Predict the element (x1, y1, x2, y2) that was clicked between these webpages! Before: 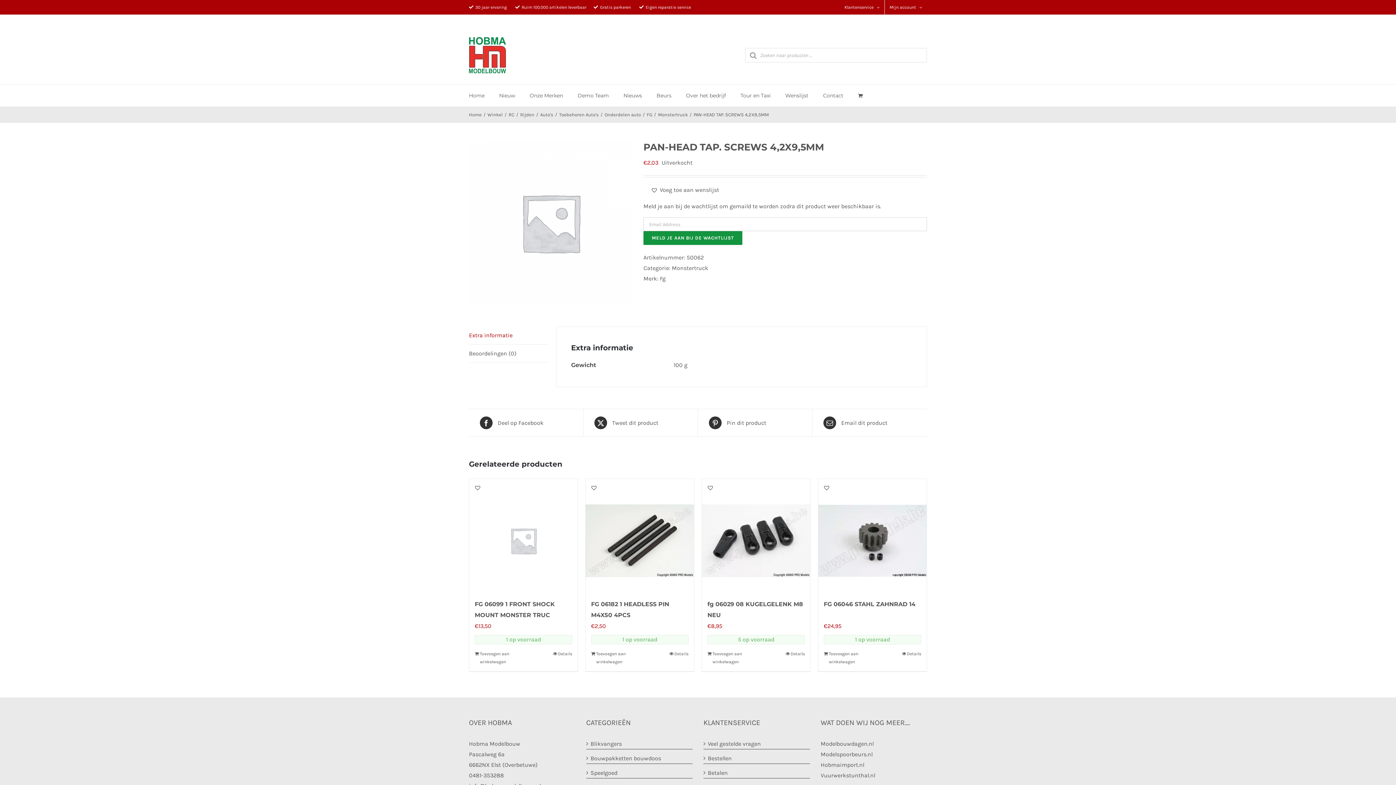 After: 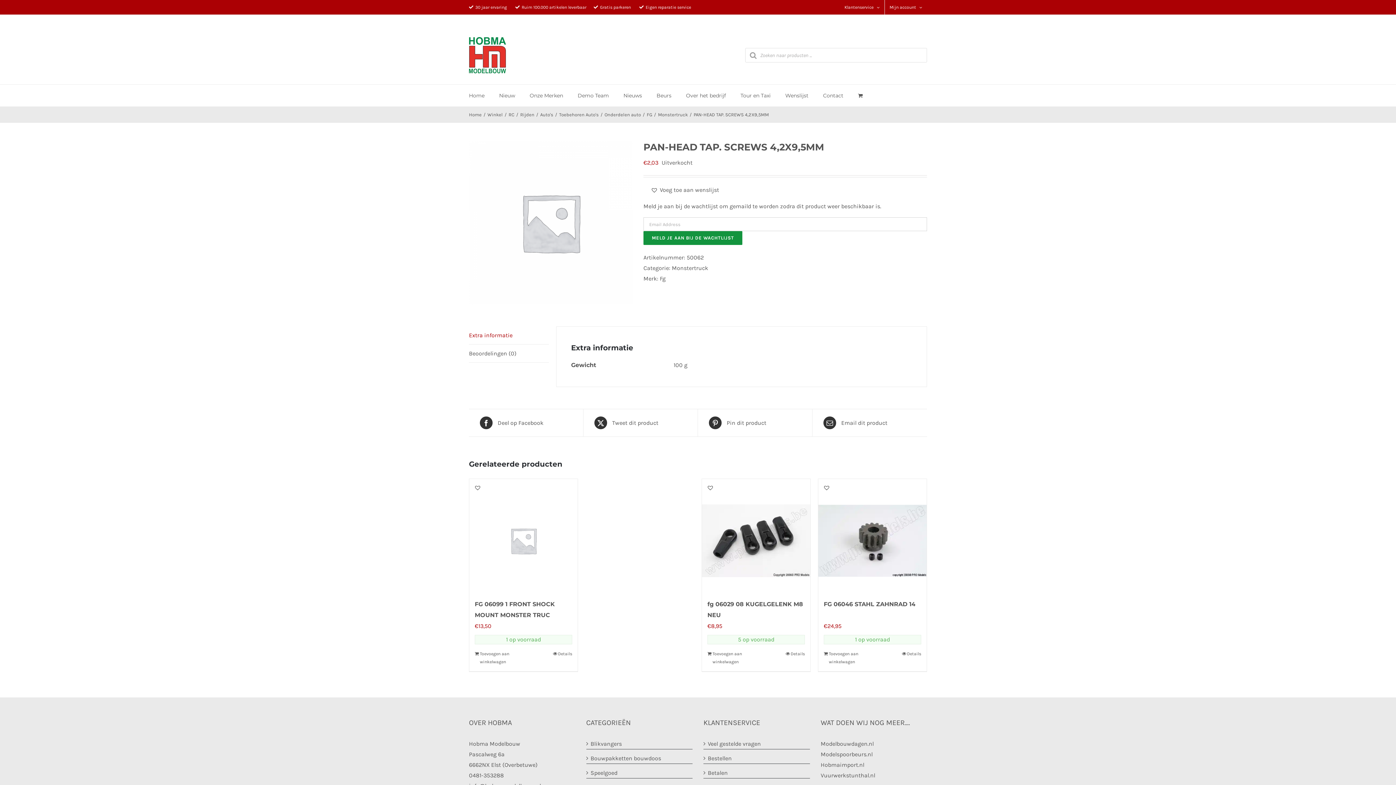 Action: label: Details bbox: (669, 650, 688, 658)